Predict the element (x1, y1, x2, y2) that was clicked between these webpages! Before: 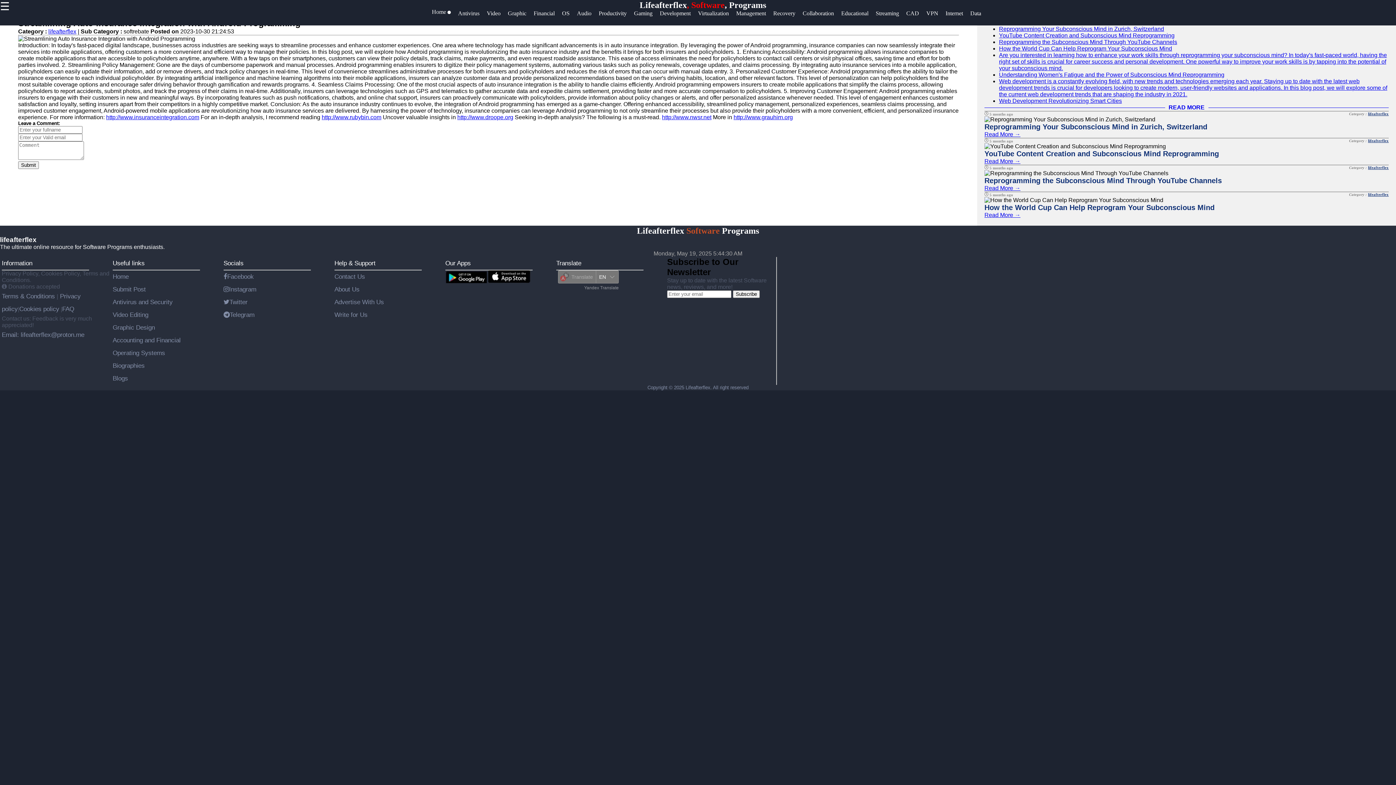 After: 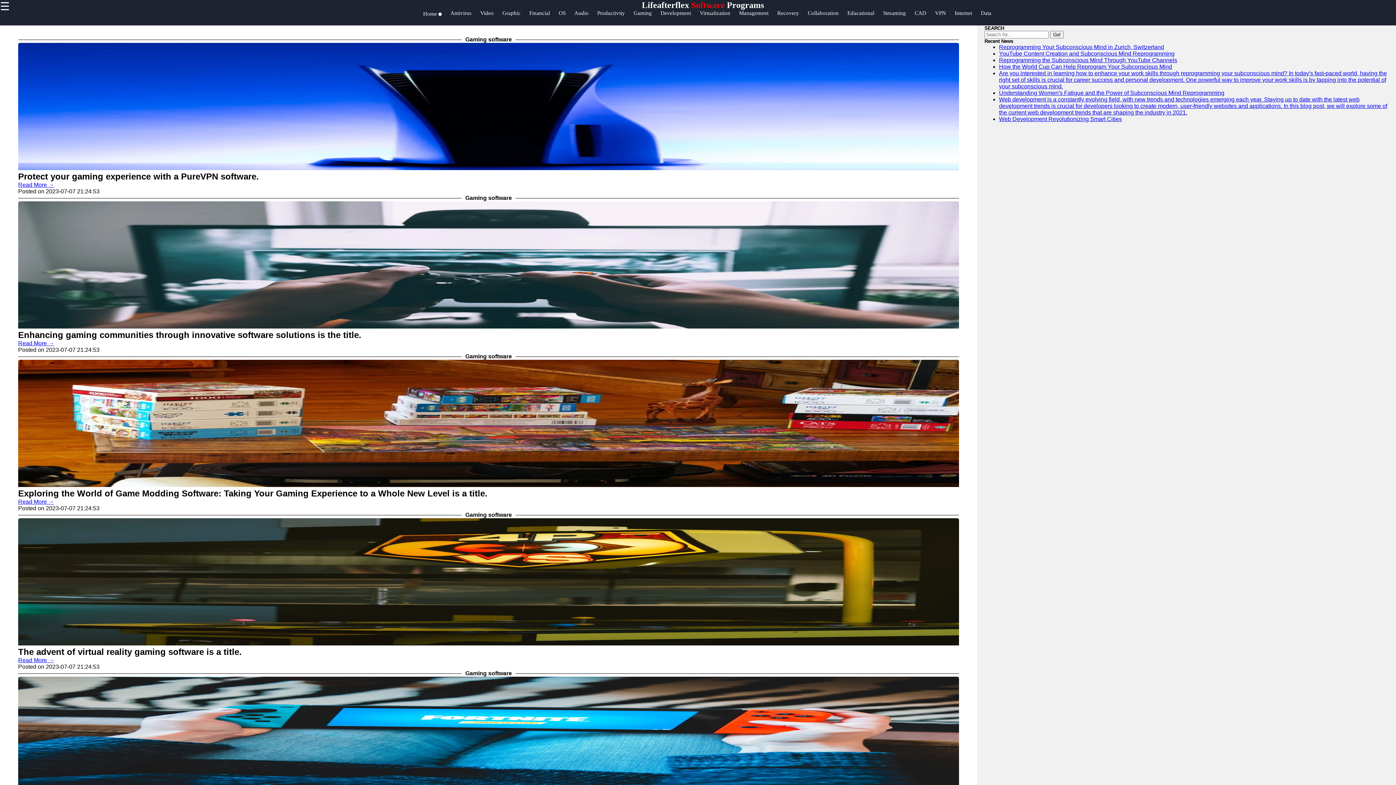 Action: bbox: (634, 10, 660, 24) label: Gaming